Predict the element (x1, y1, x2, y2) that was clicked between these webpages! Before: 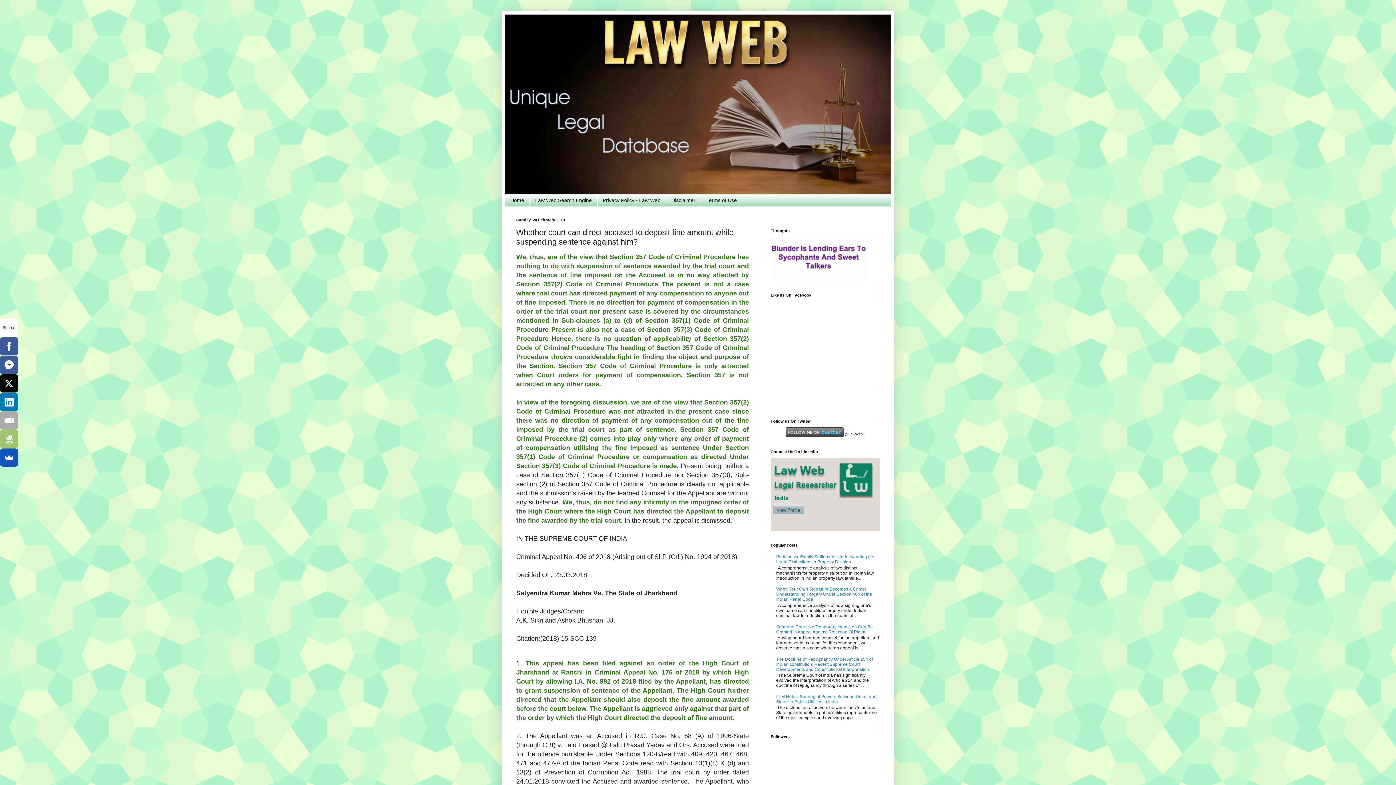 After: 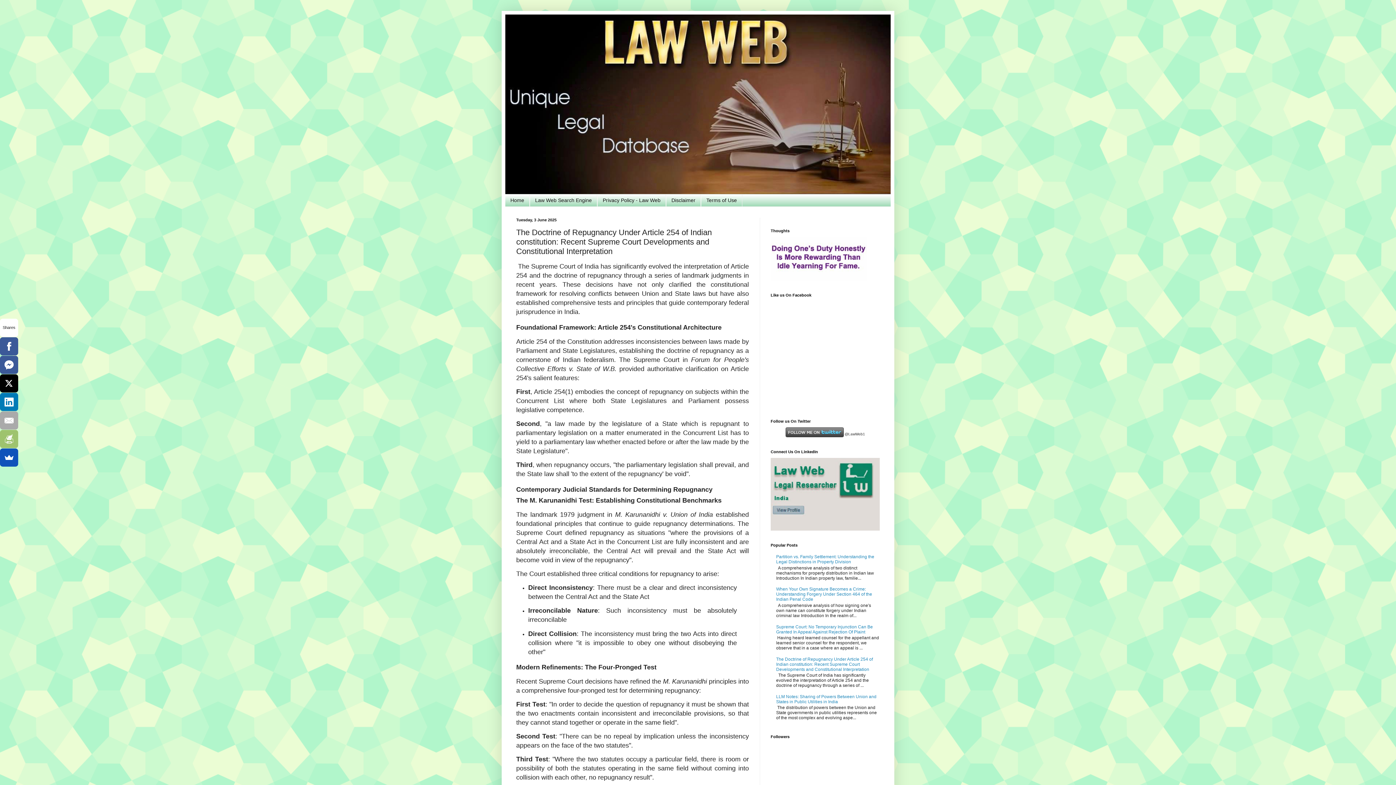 Action: bbox: (776, 656, 873, 672) label: The Doctrine of Repugnancy Under Article 254 of Indian constitution: Recent Supreme Court Developments and Constitutional Interpretation